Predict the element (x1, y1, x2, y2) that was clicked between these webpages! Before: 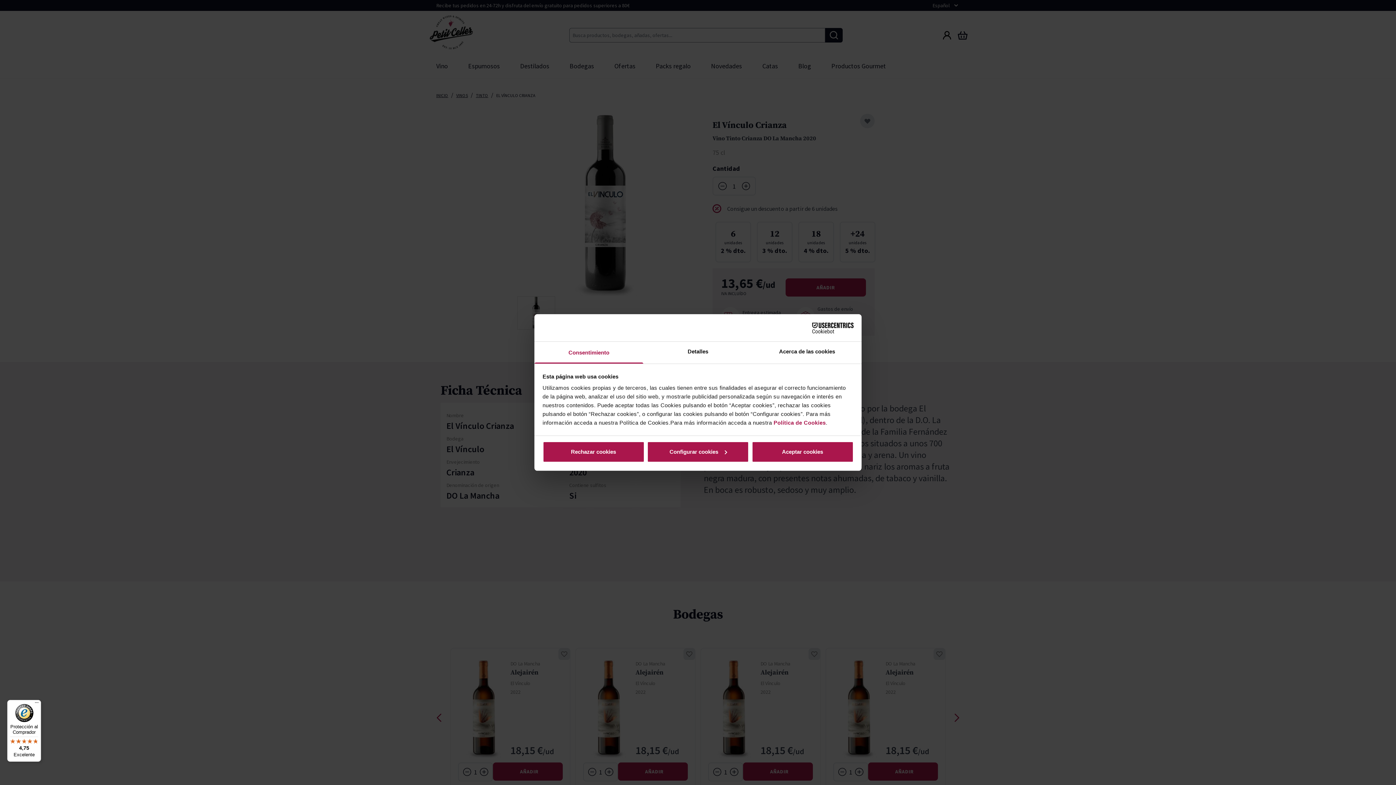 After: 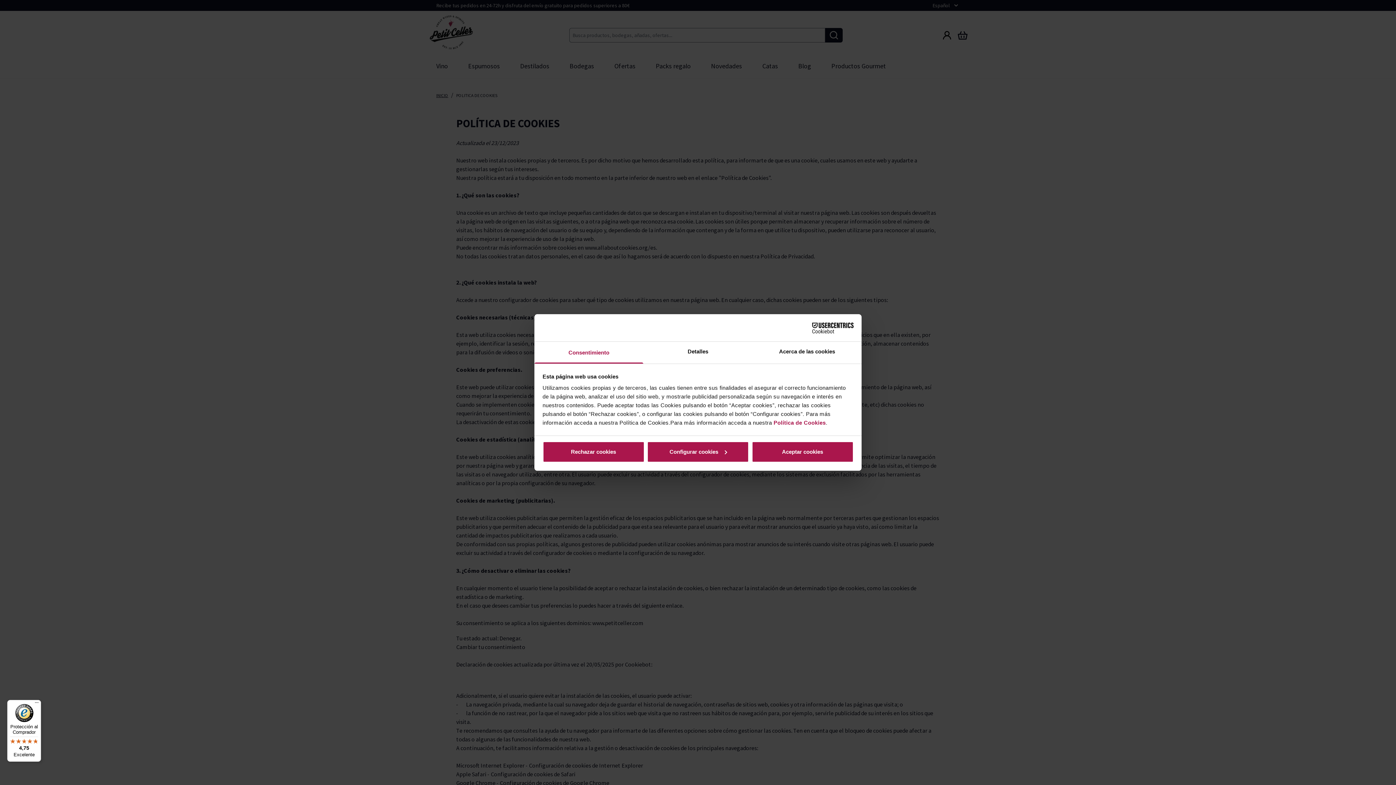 Action: bbox: (773, 419, 826, 426) label: Política de Cookies